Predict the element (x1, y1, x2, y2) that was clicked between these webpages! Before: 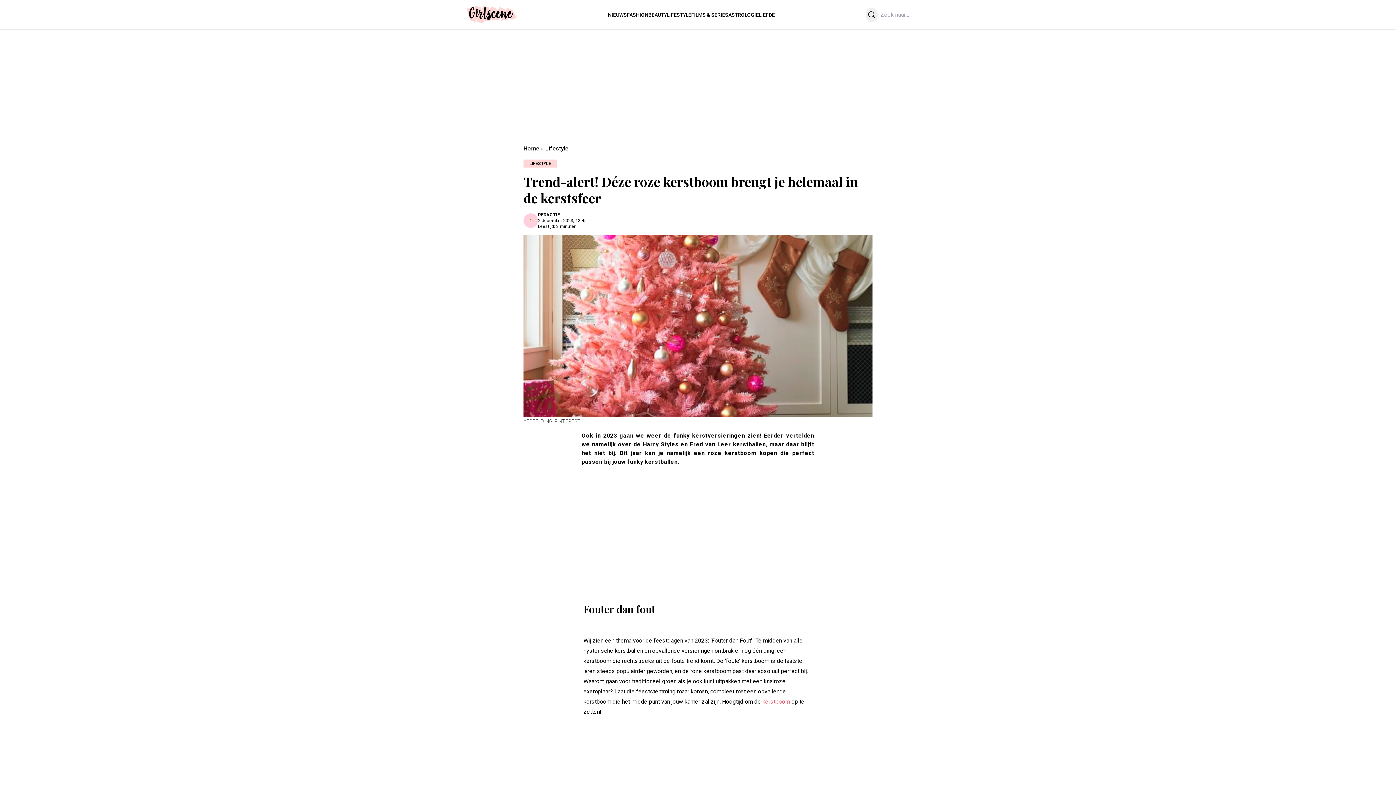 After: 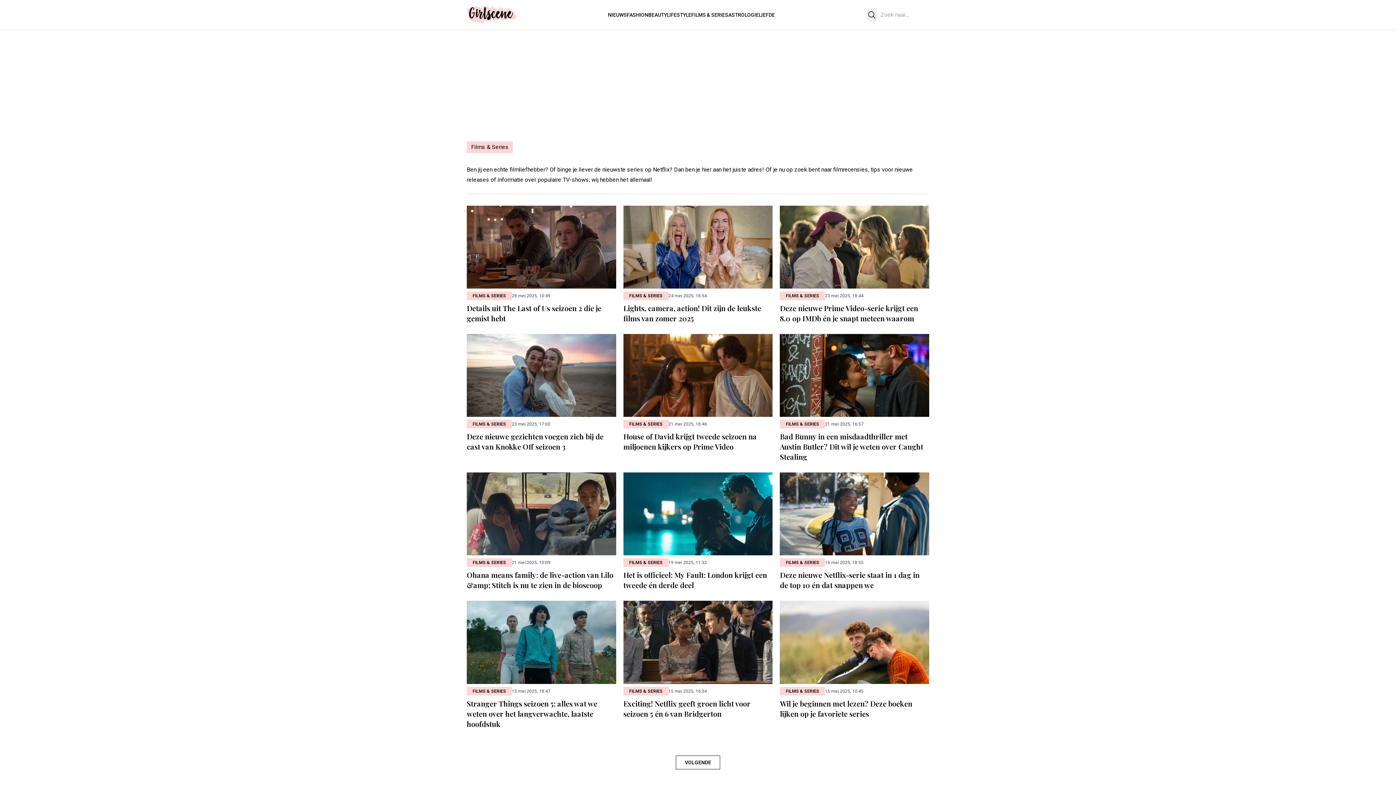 Action: bbox: (691, 11, 728, 17) label: FILMS & SERIES